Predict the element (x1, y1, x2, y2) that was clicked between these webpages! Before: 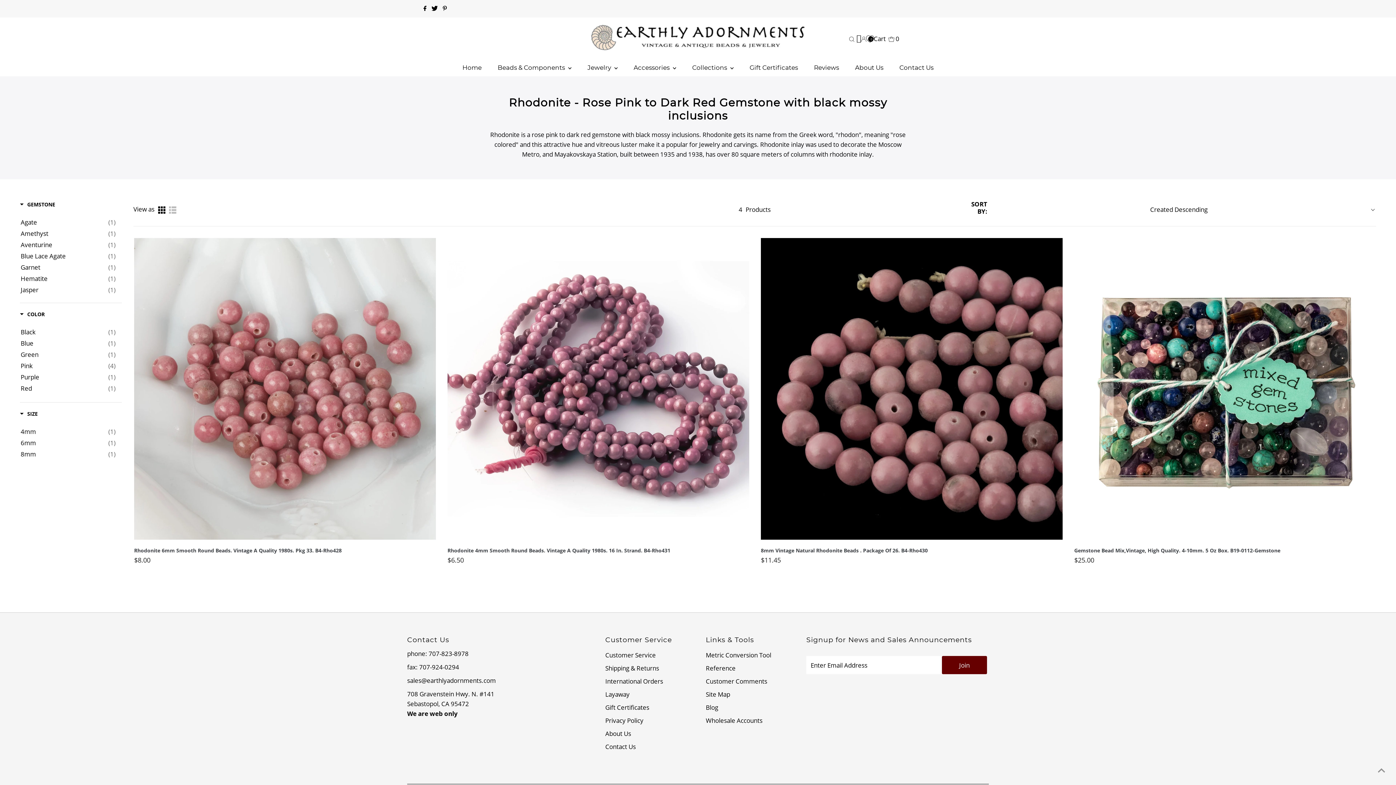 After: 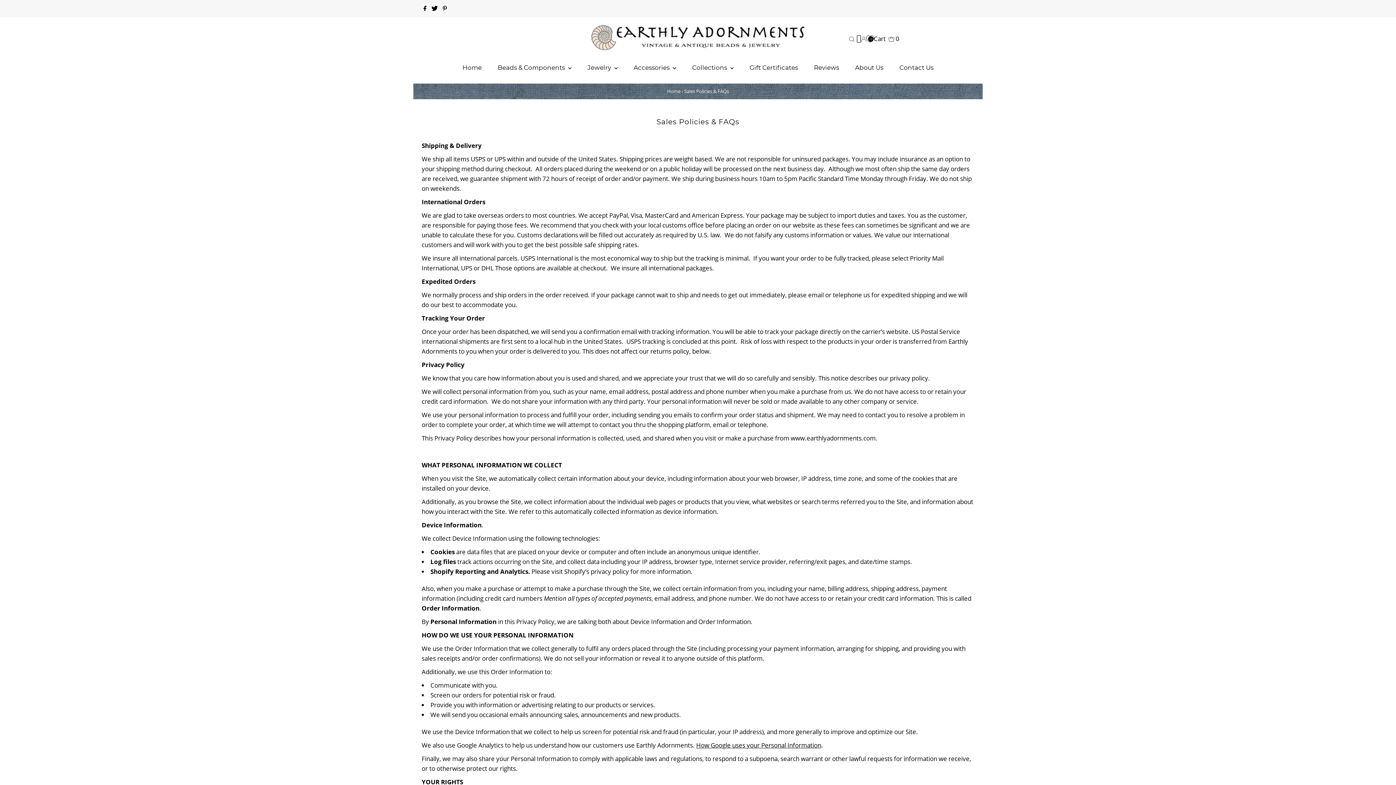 Action: bbox: (605, 677, 663, 685) label: International Orders